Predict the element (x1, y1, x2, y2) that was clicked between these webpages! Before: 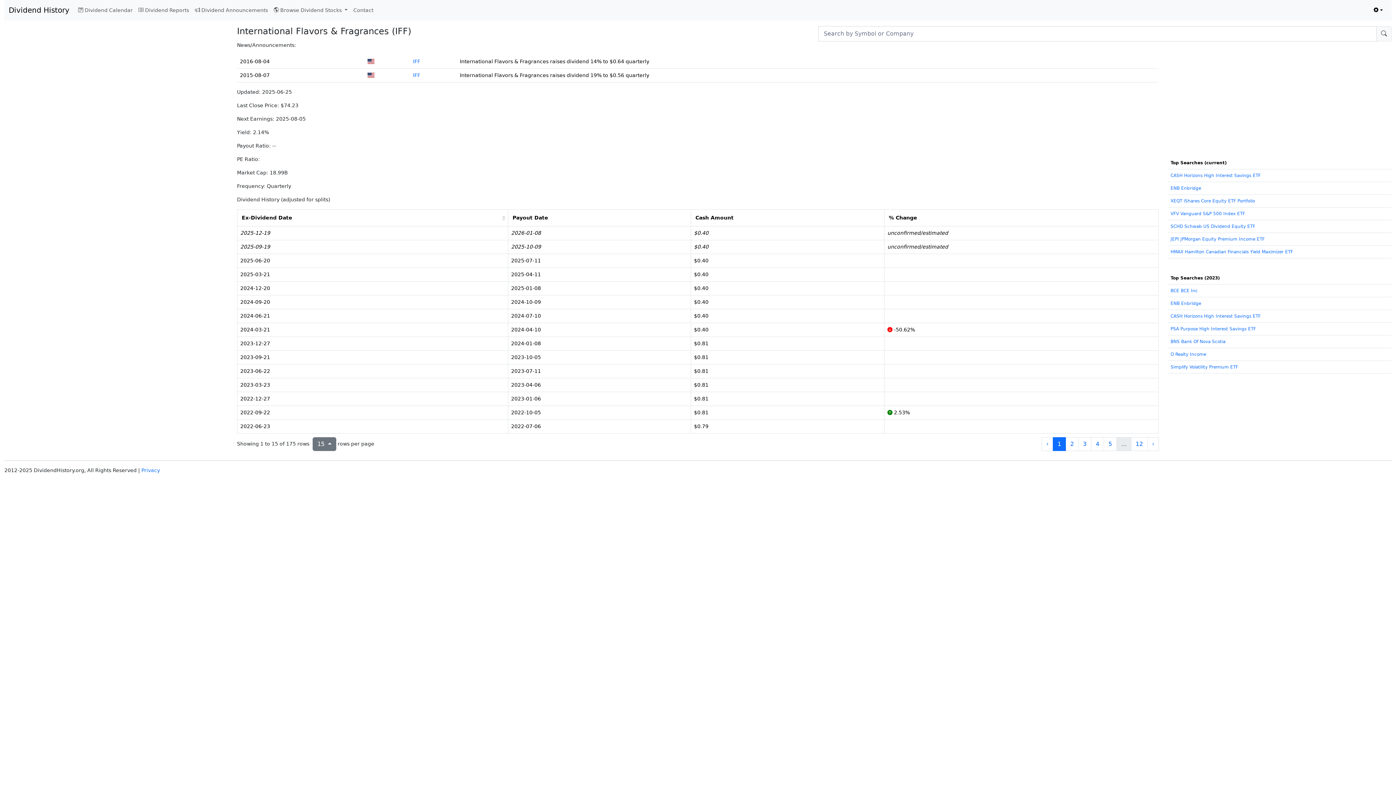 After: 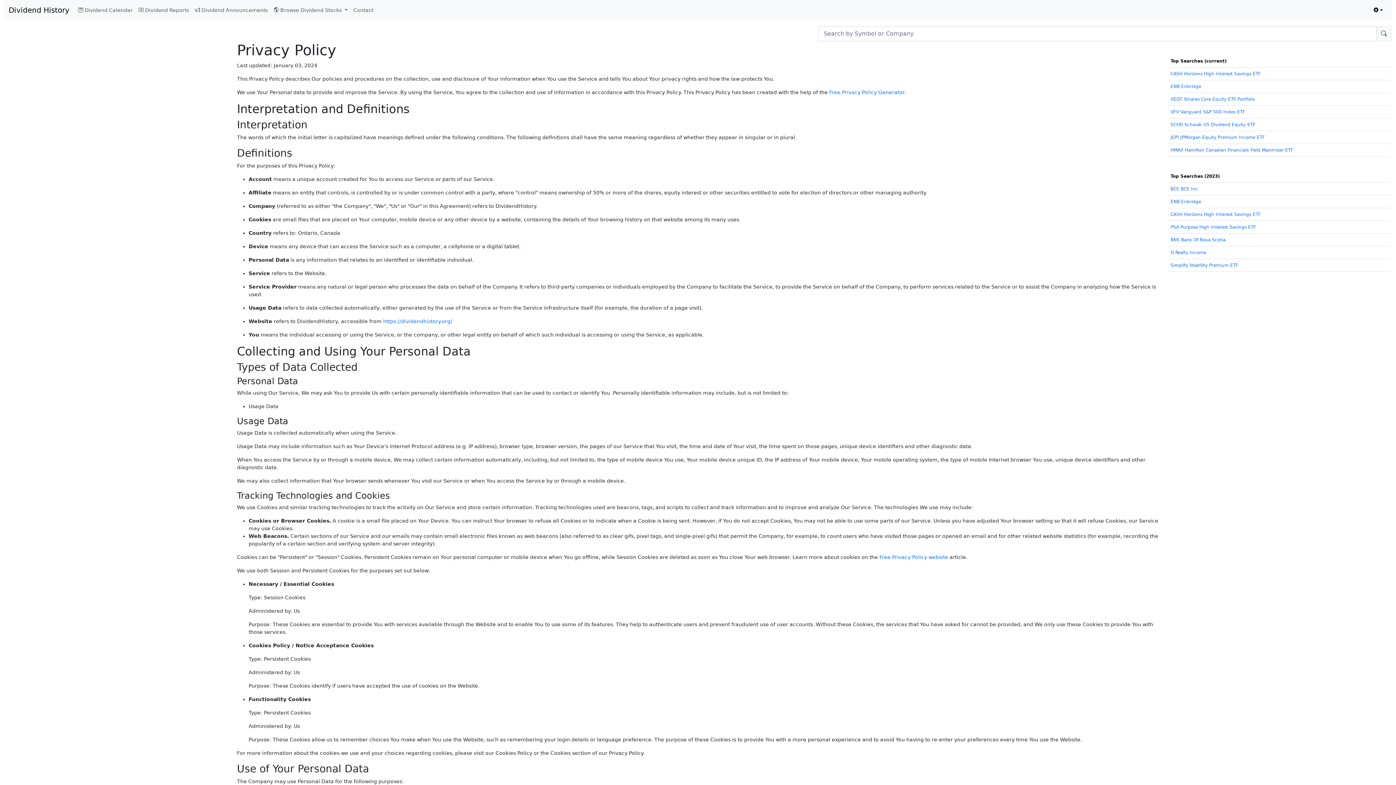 Action: label: Privacy bbox: (141, 467, 160, 473)